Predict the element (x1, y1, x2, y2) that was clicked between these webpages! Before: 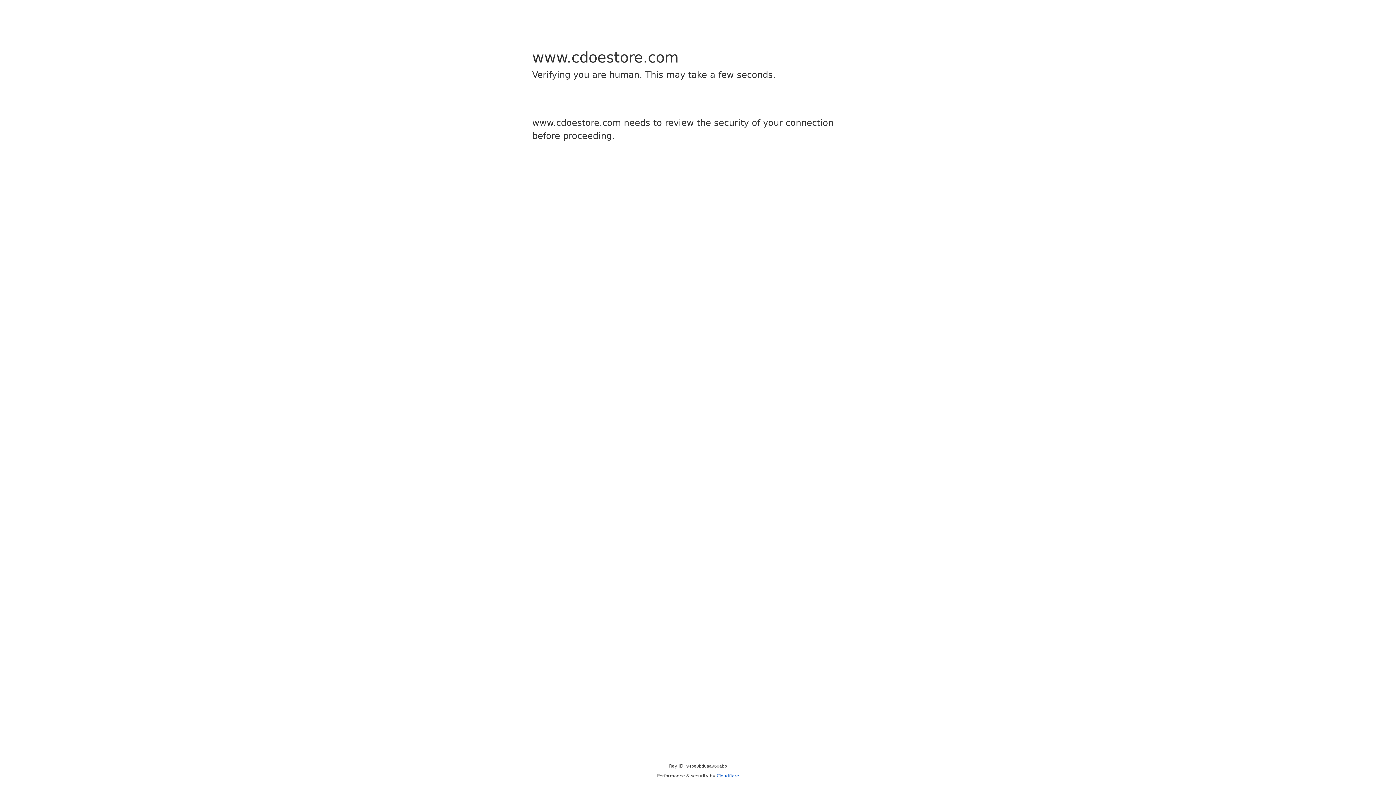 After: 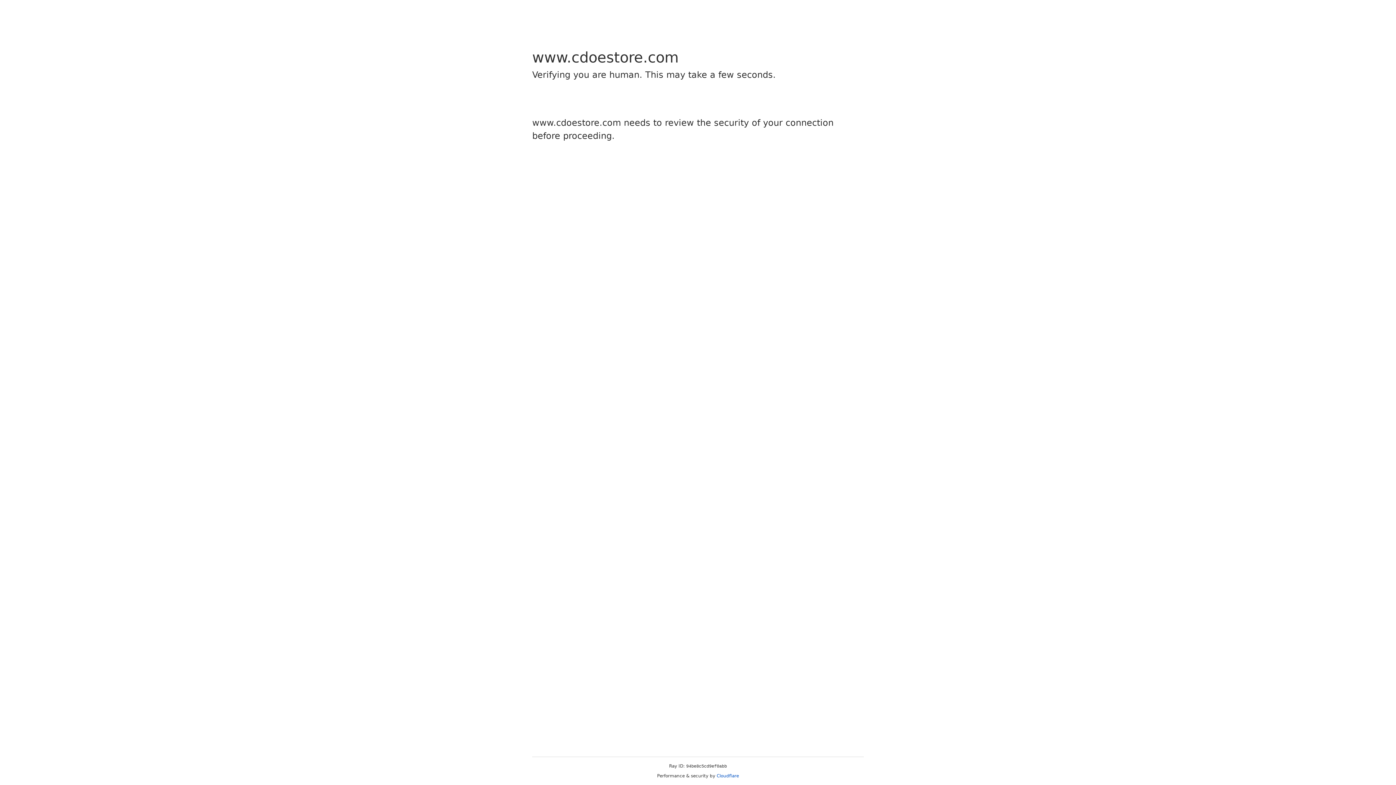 Action: bbox: (716, 773, 739, 778) label: Cloudflare